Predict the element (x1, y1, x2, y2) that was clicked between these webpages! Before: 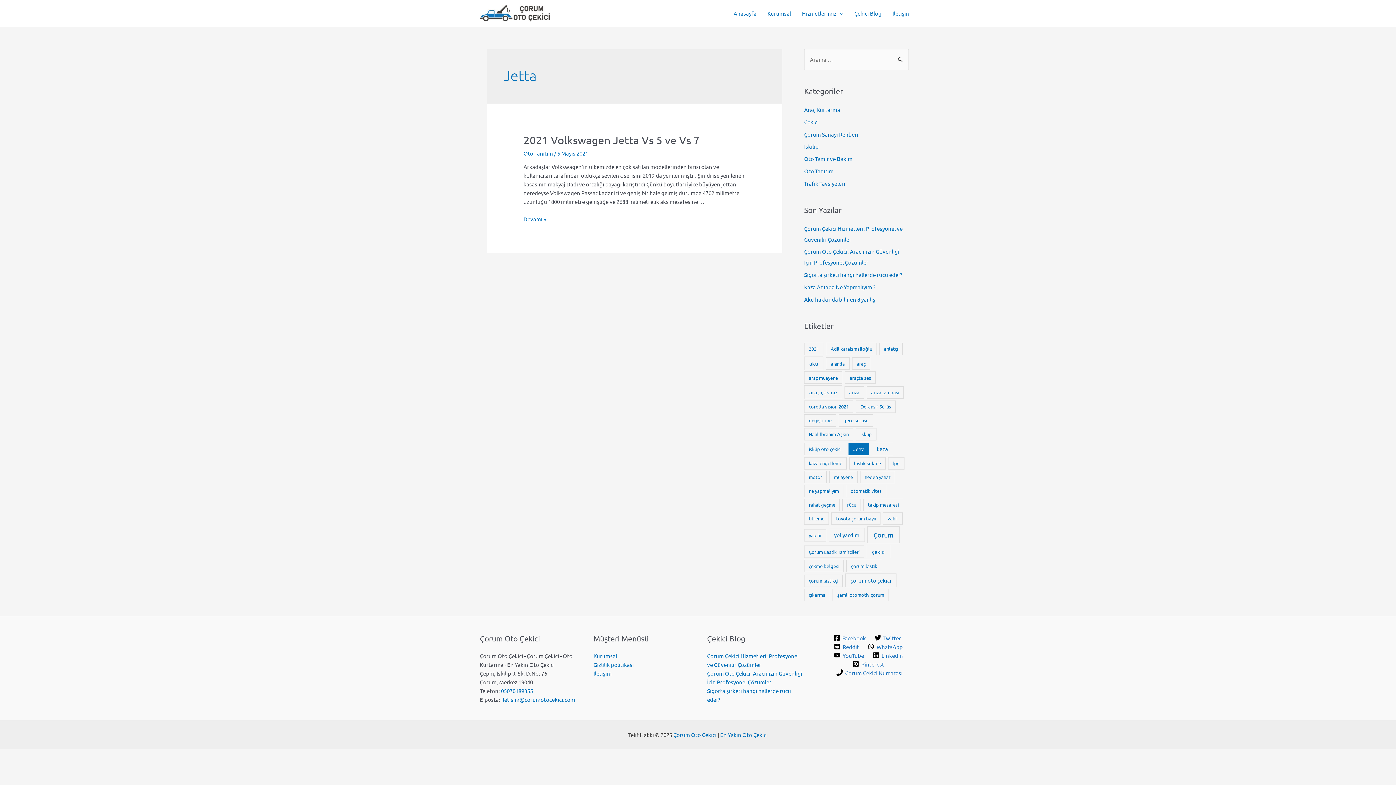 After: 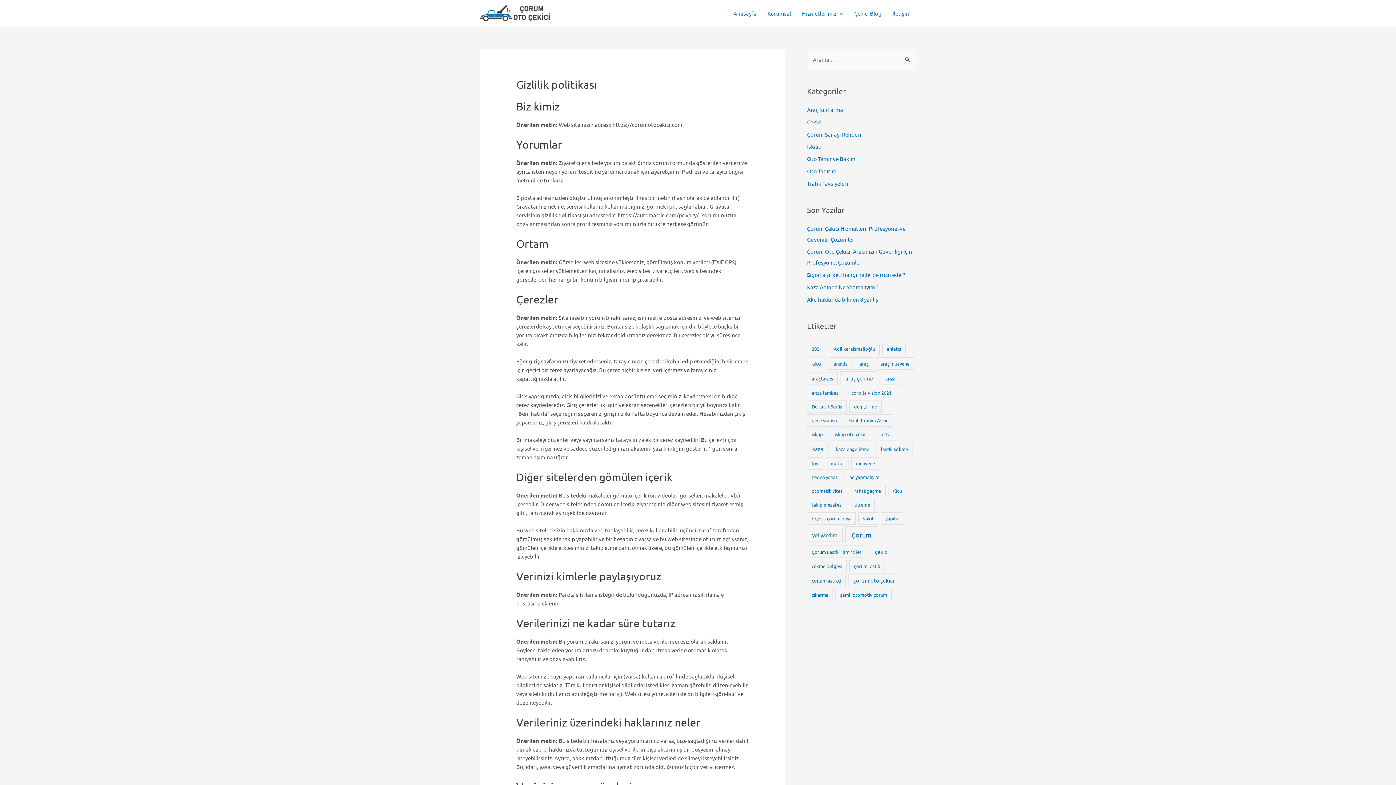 Action: bbox: (593, 661, 634, 668) label: Gizlilik politikası